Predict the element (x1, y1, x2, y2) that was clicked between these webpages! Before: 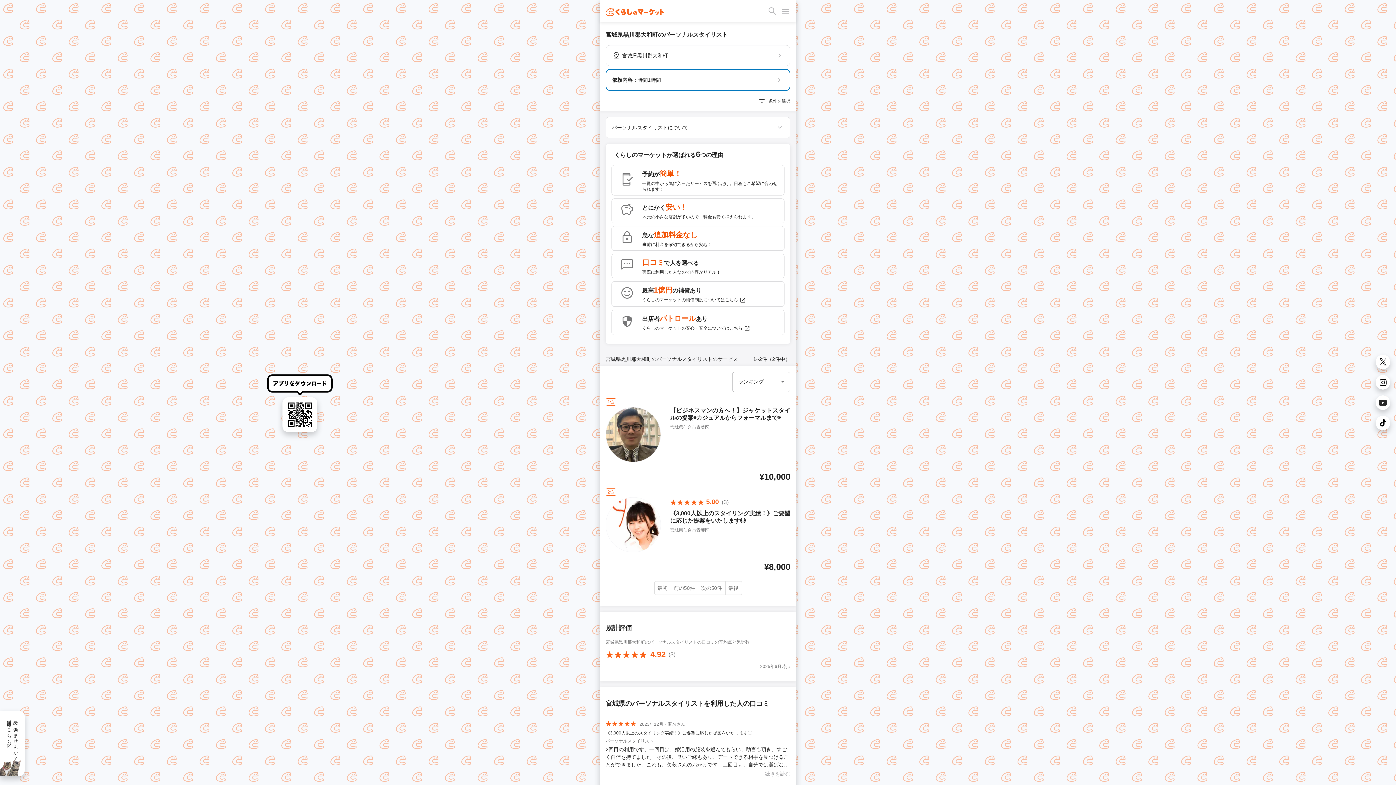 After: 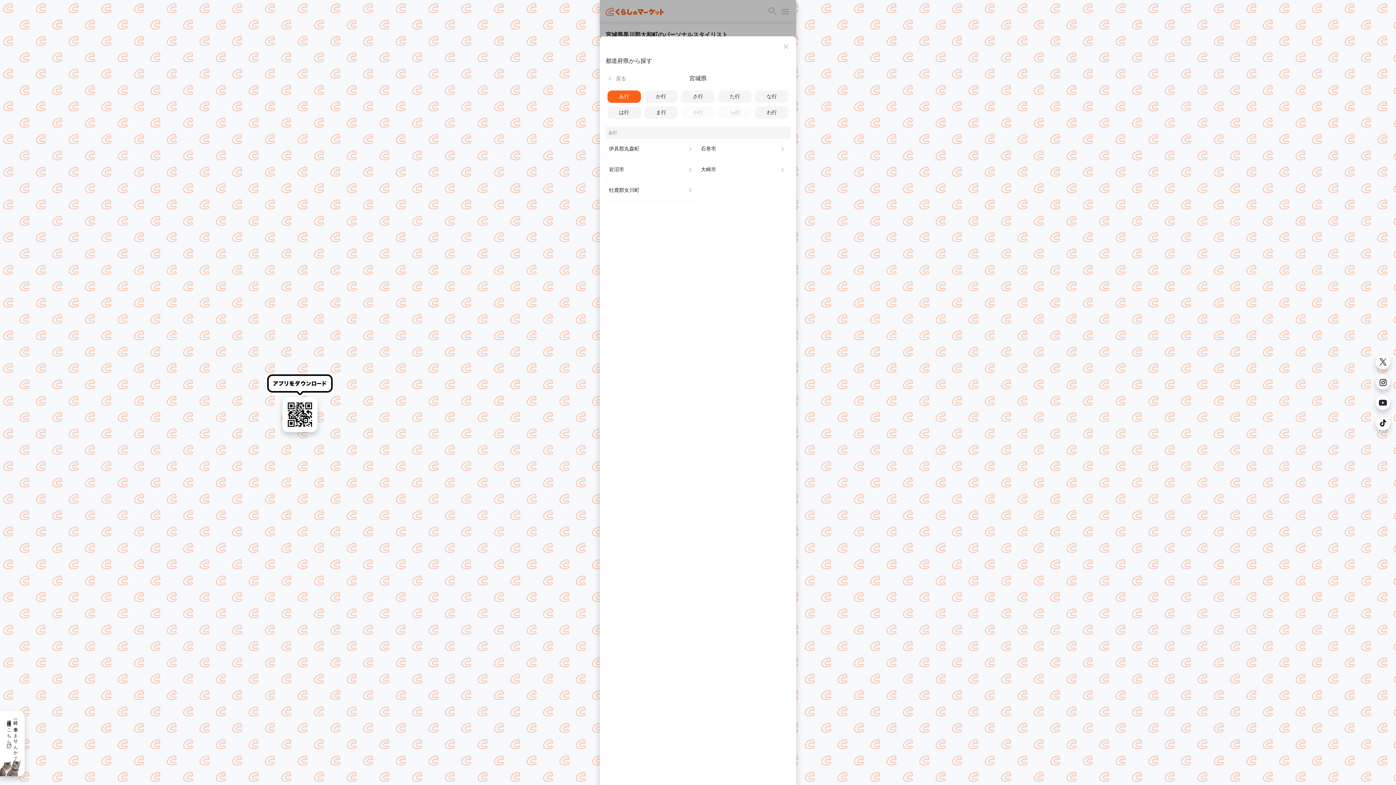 Action: bbox: (606, 45, 790, 65) label: 宮城県黒川郡大和町